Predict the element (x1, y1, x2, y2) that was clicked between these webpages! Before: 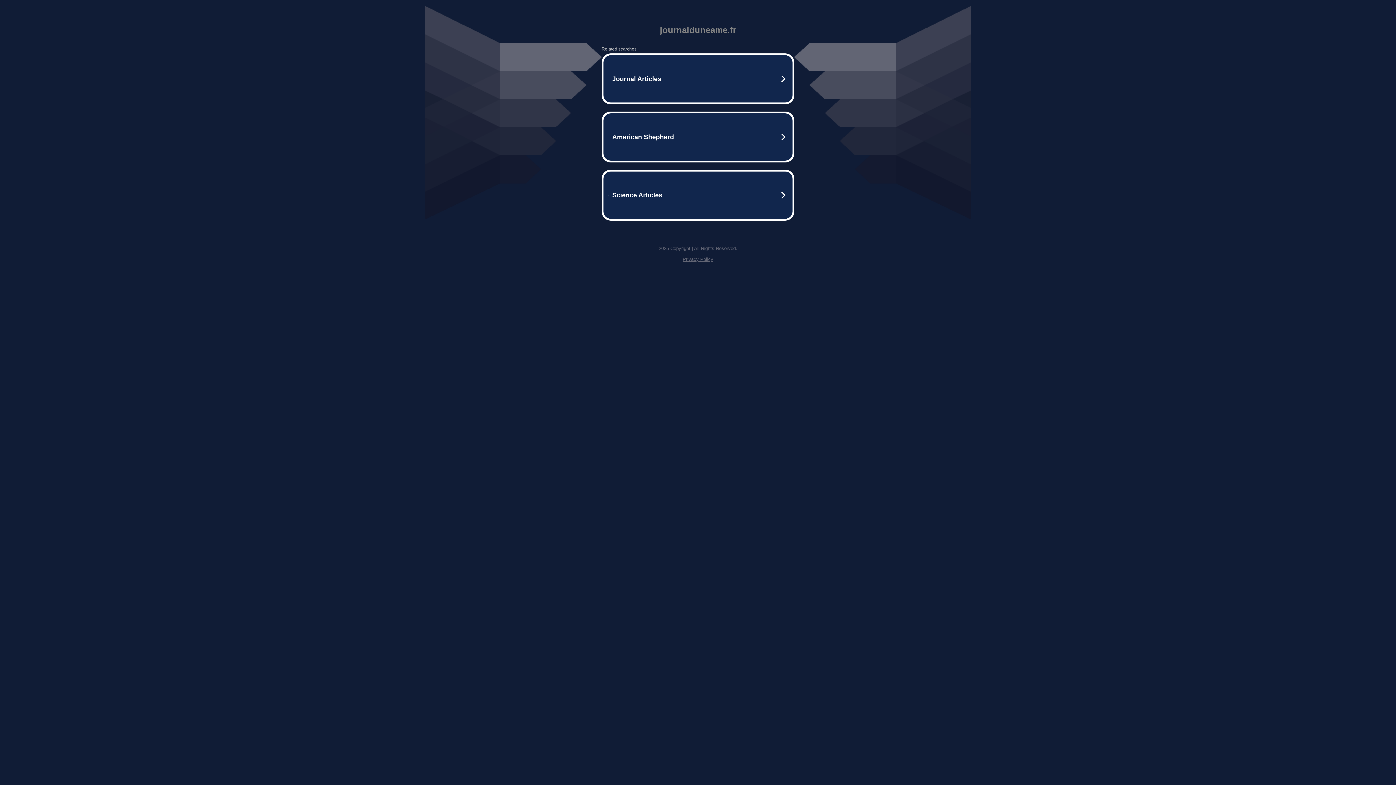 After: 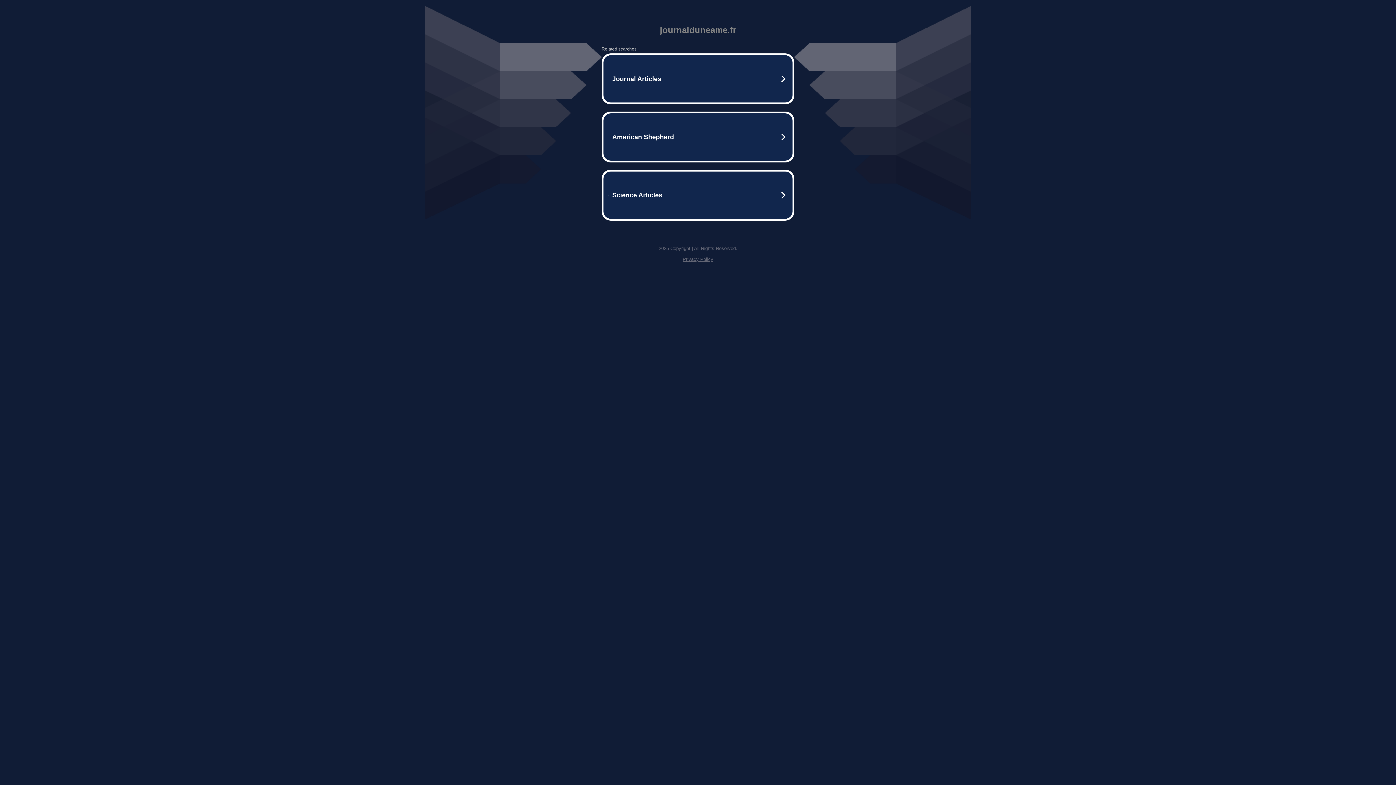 Action: label: Privacy Policy bbox: (682, 256, 713, 262)